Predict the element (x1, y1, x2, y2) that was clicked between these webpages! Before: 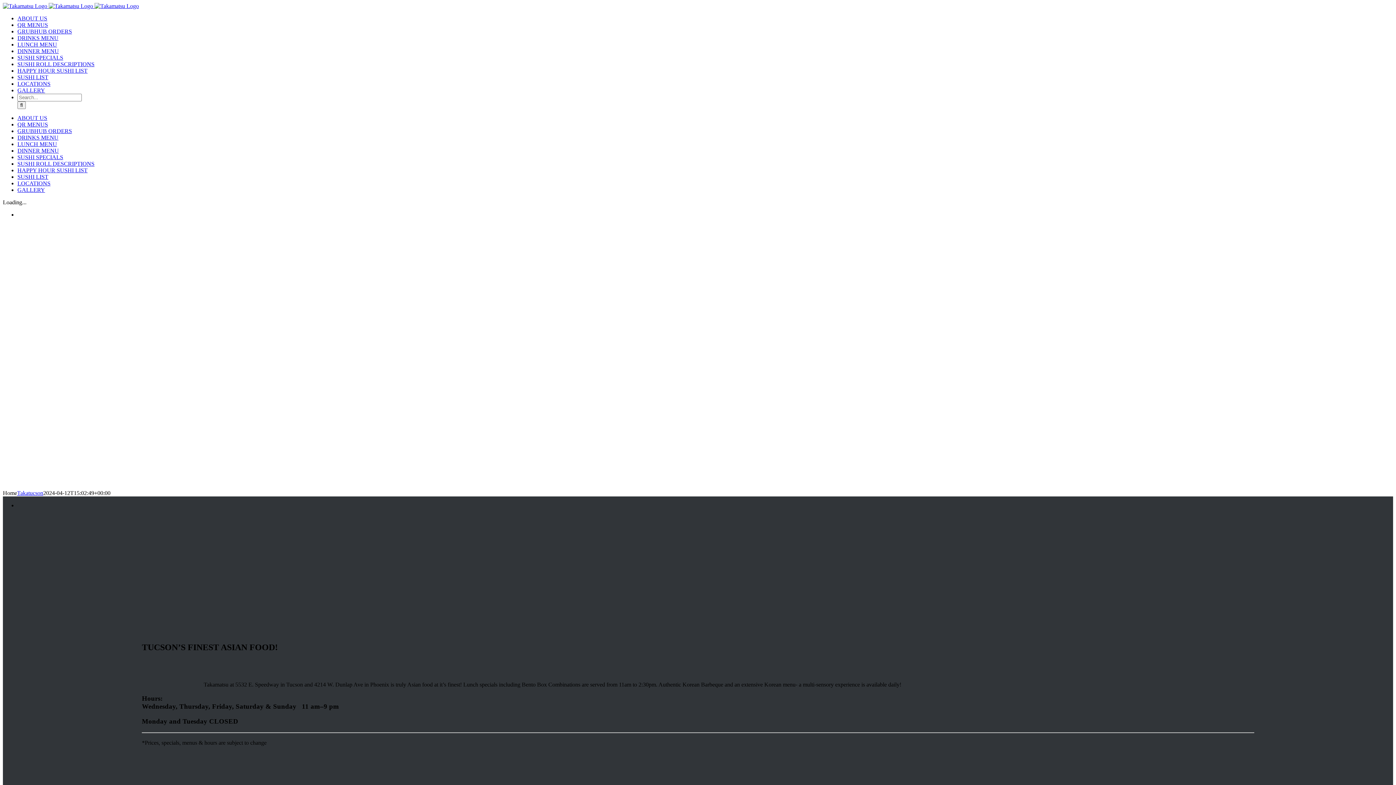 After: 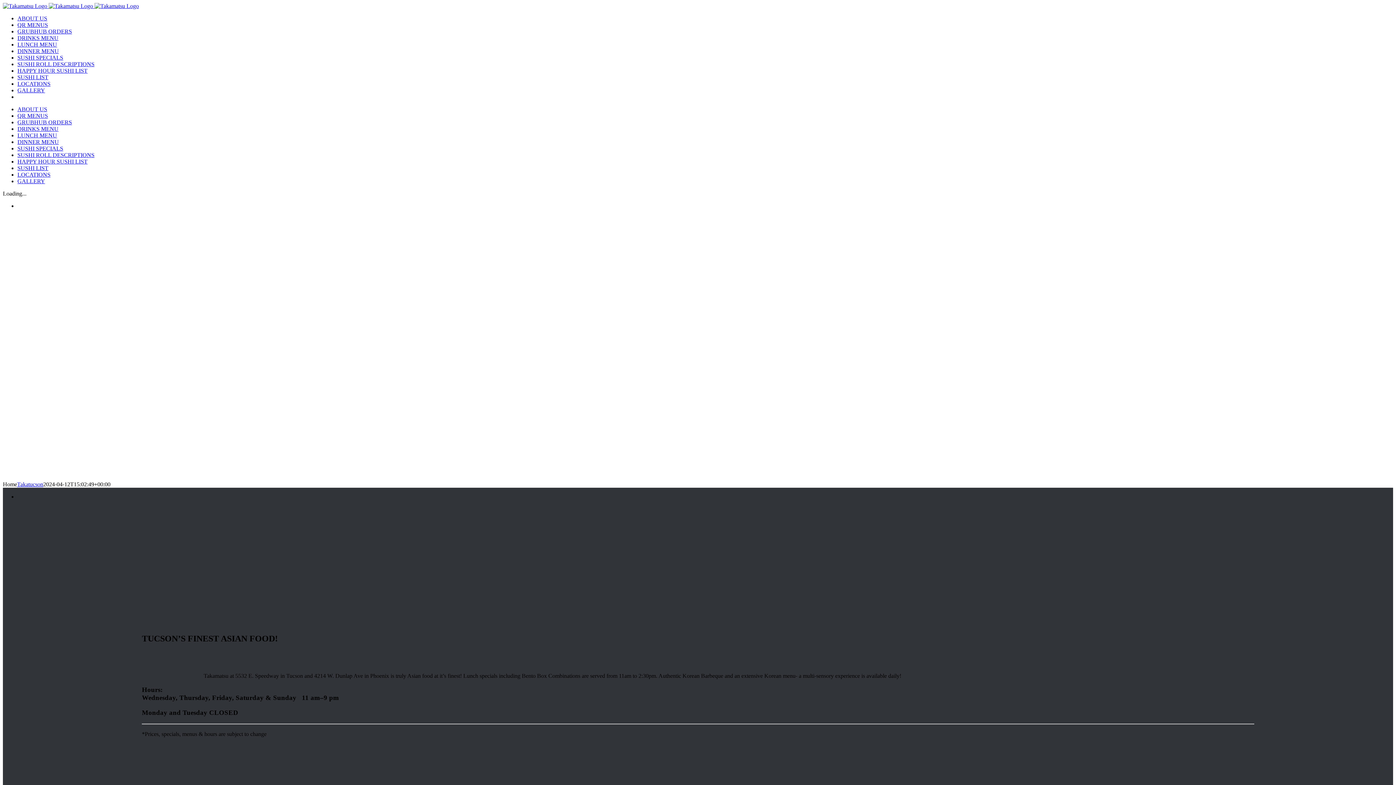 Action: bbox: (17, 28, 72, 34) label: GRUBHUB ORDERS